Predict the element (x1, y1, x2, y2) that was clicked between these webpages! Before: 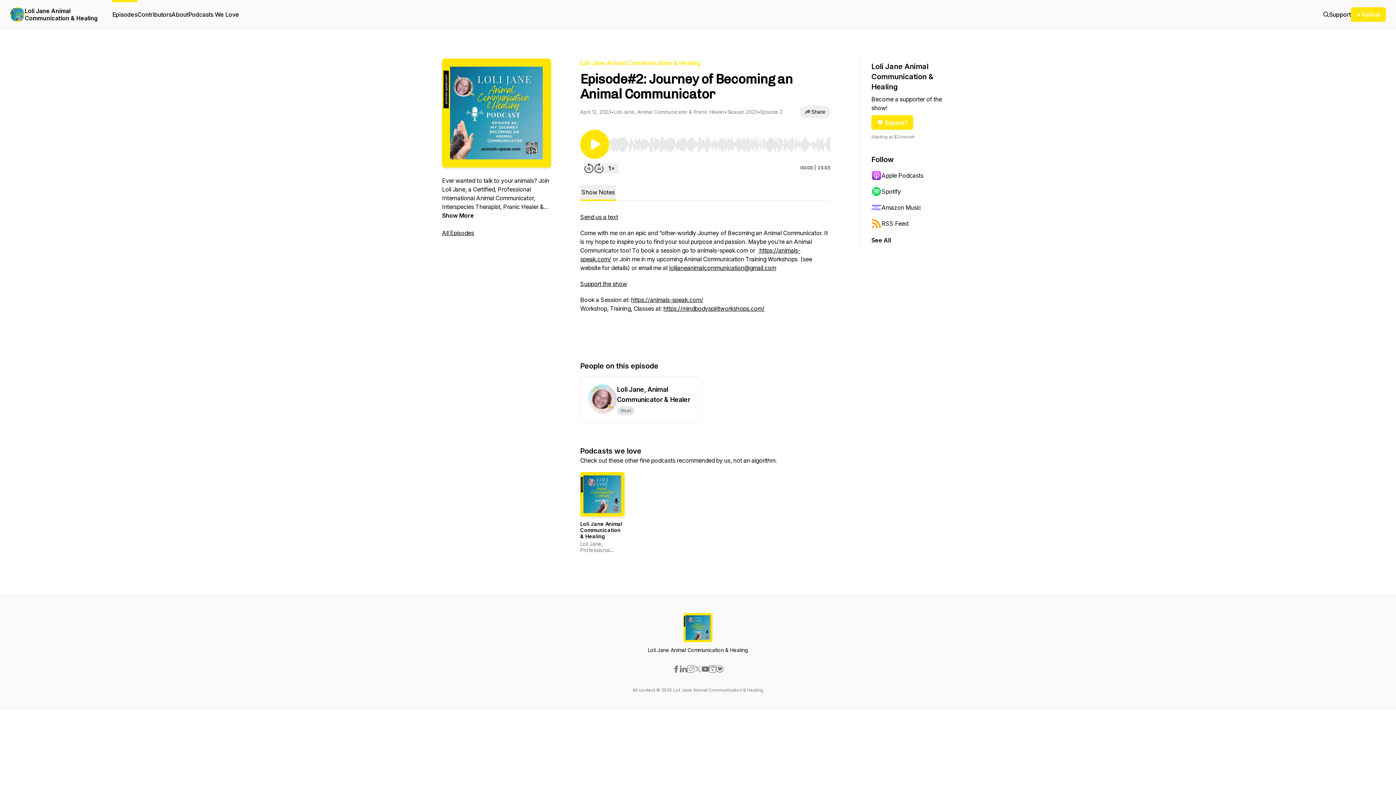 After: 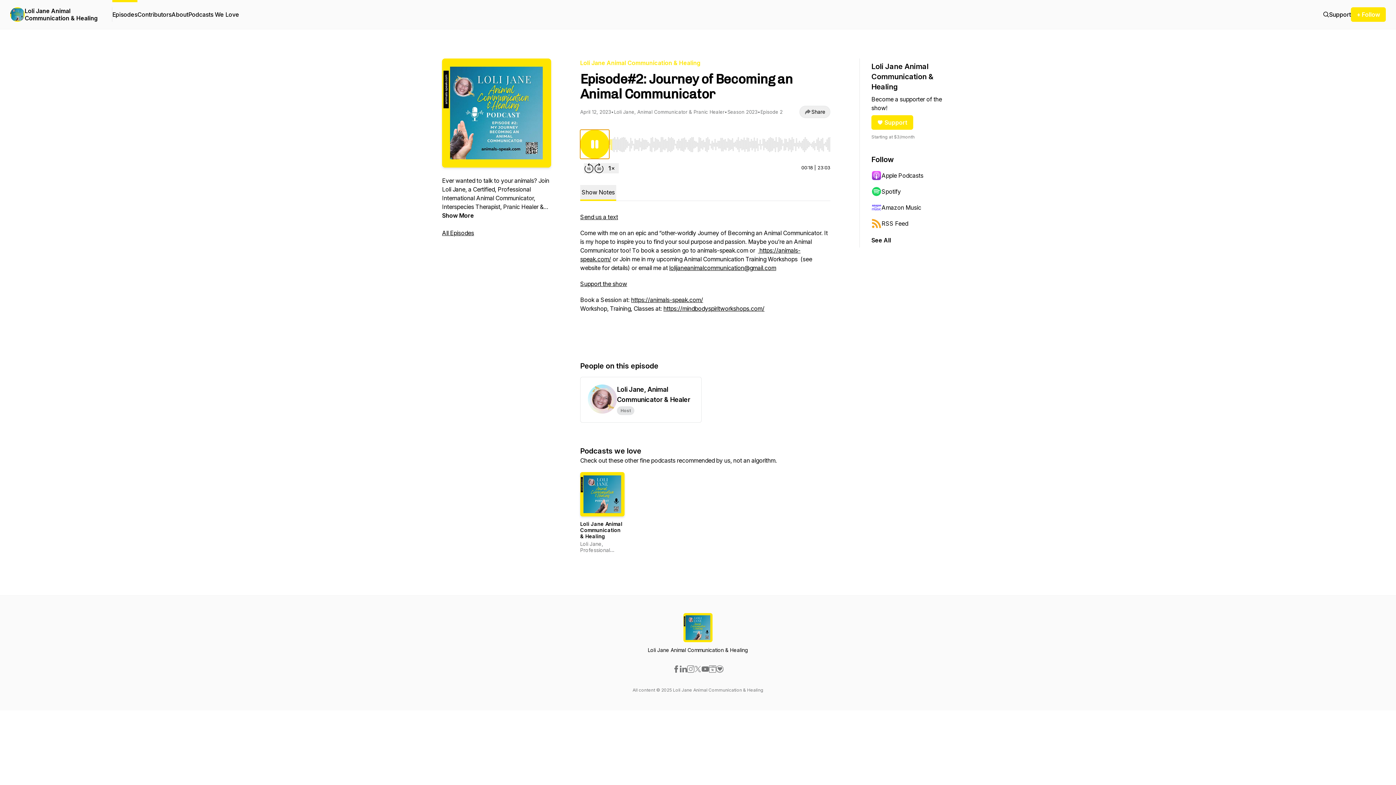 Action: label: Play/Pause bbox: (580, 129, 609, 158)